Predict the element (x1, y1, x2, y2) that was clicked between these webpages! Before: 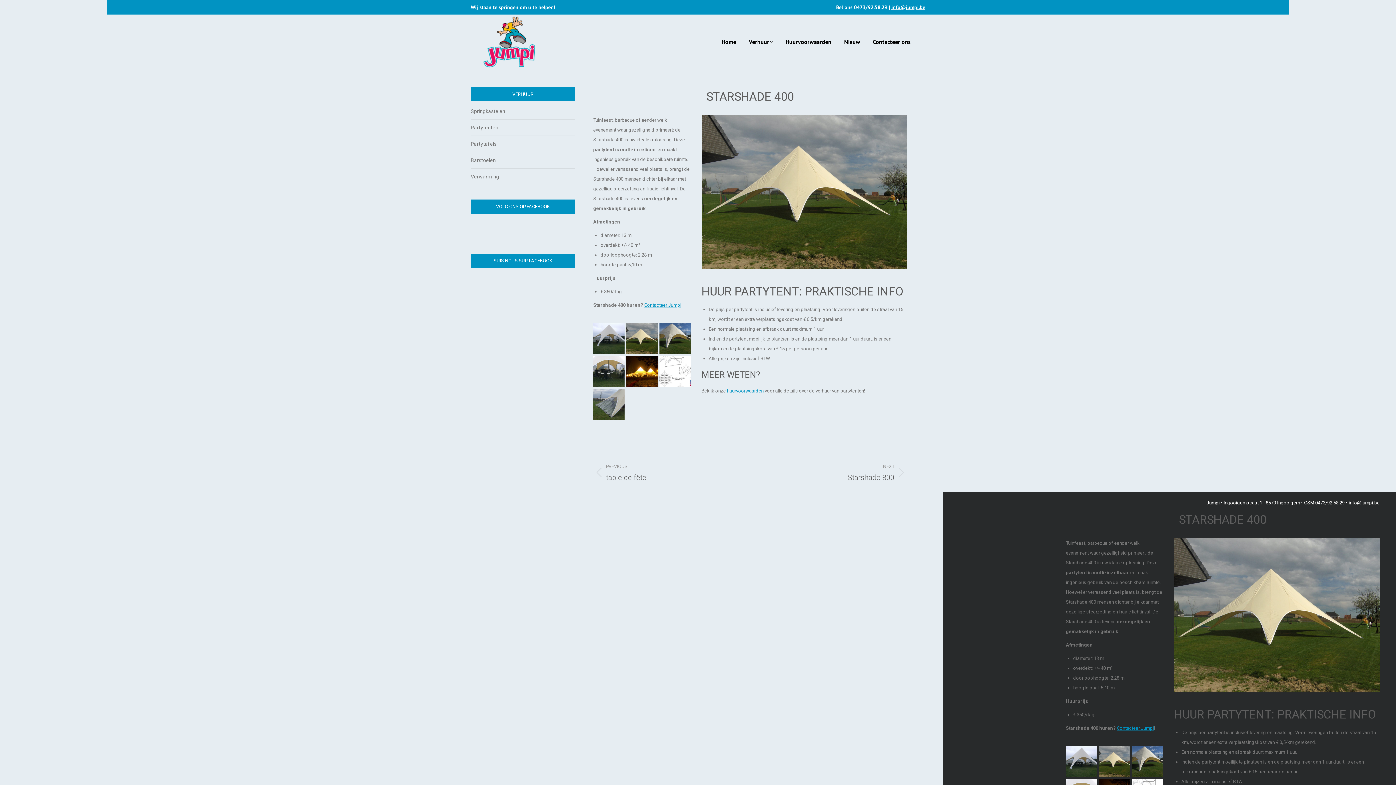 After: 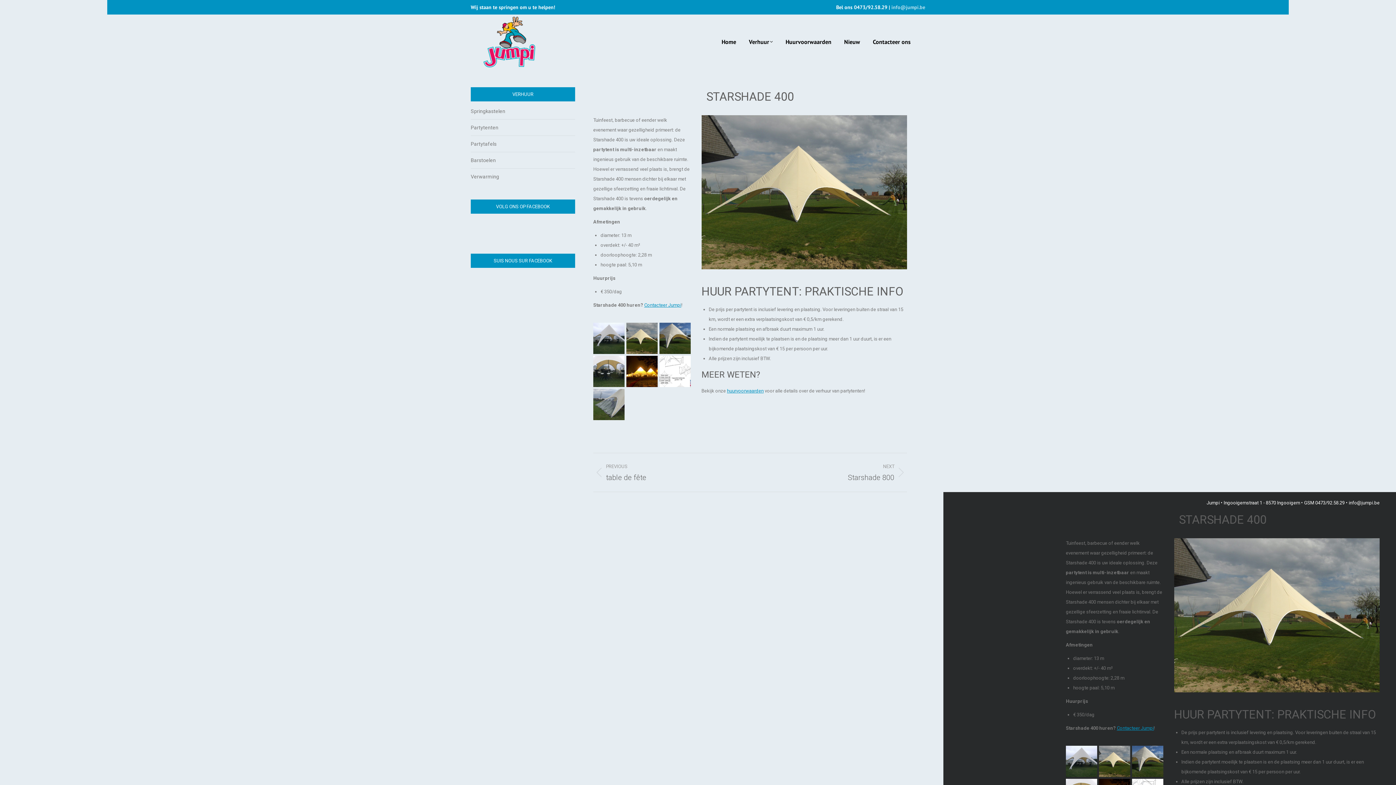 Action: bbox: (891, 4, 925, 10) label: info@jumpi.be